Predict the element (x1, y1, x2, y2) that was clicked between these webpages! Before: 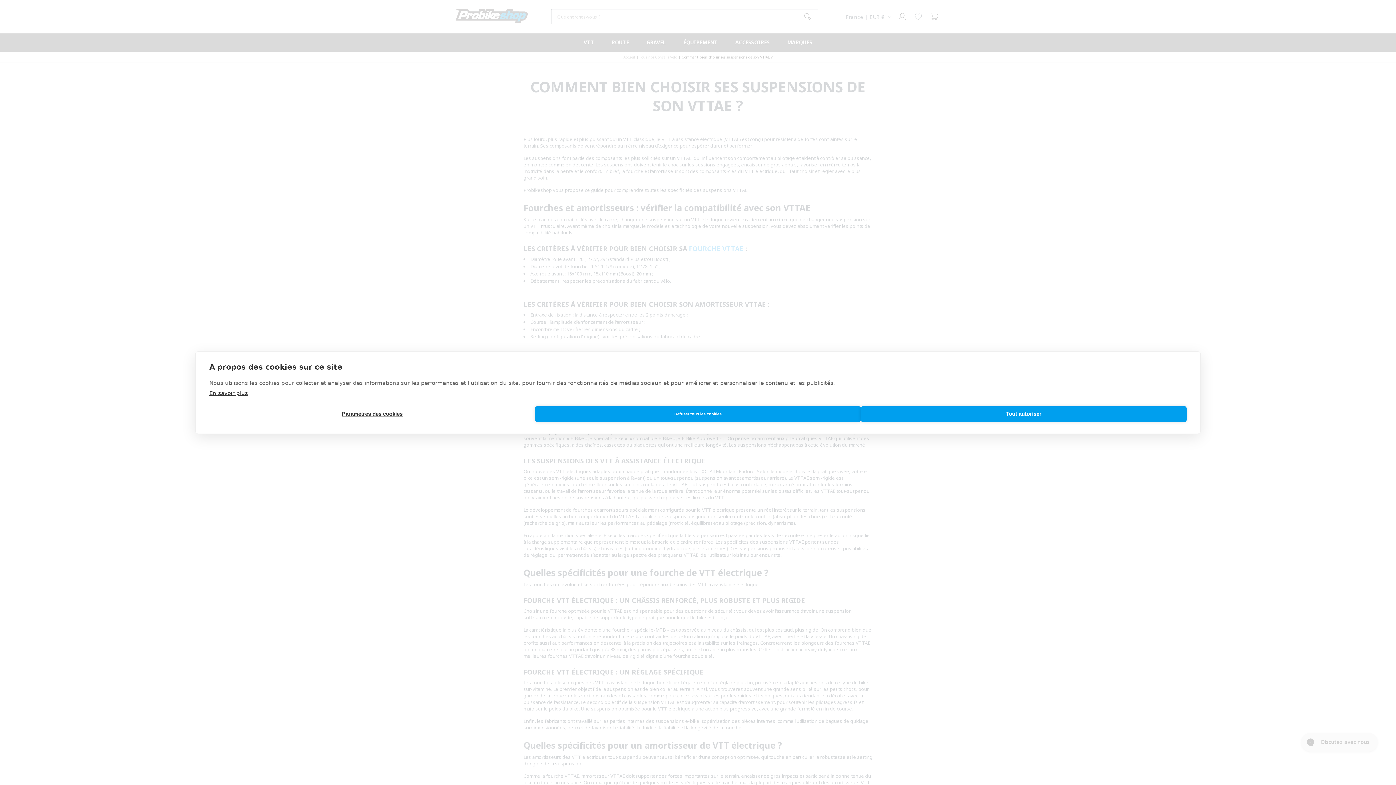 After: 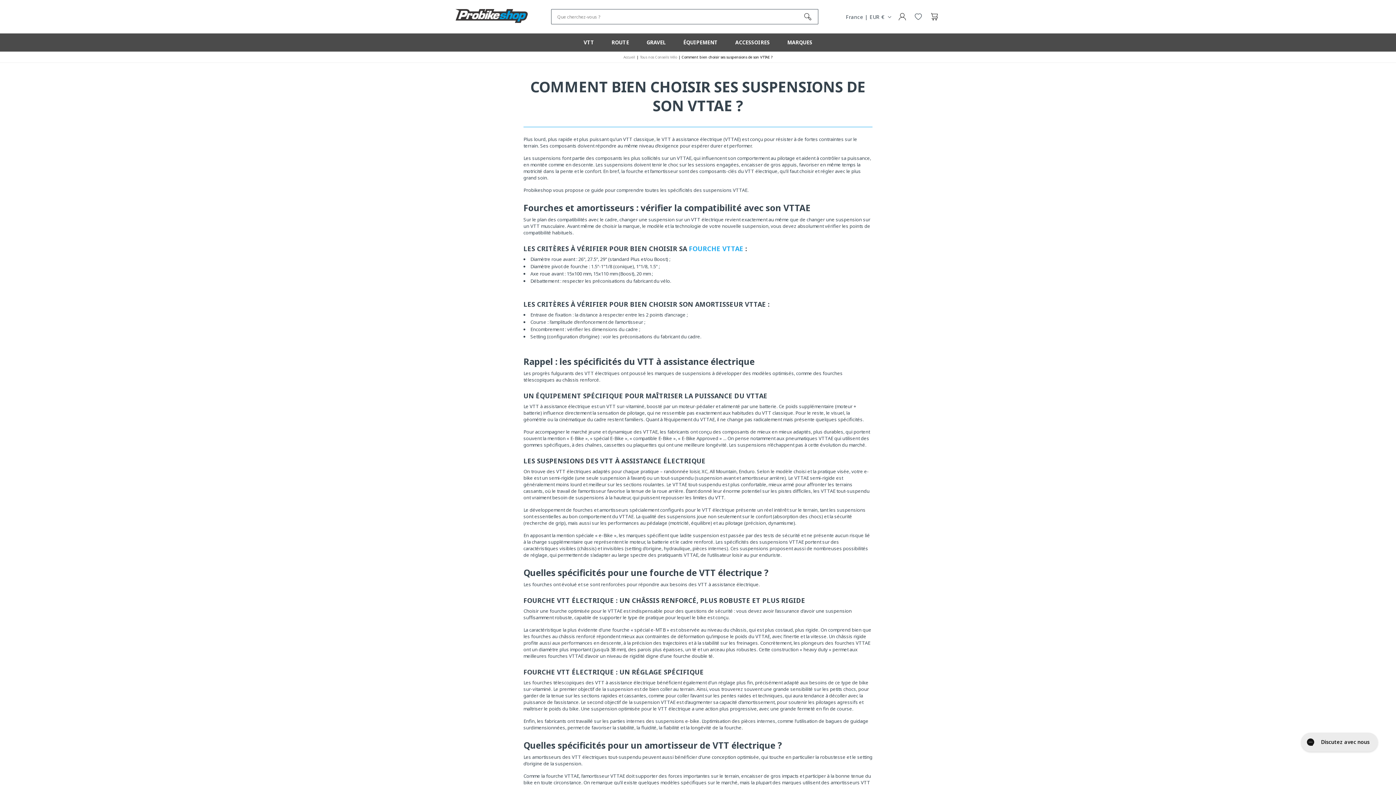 Action: bbox: (861, 406, 1186, 422) label: Tout autoriser